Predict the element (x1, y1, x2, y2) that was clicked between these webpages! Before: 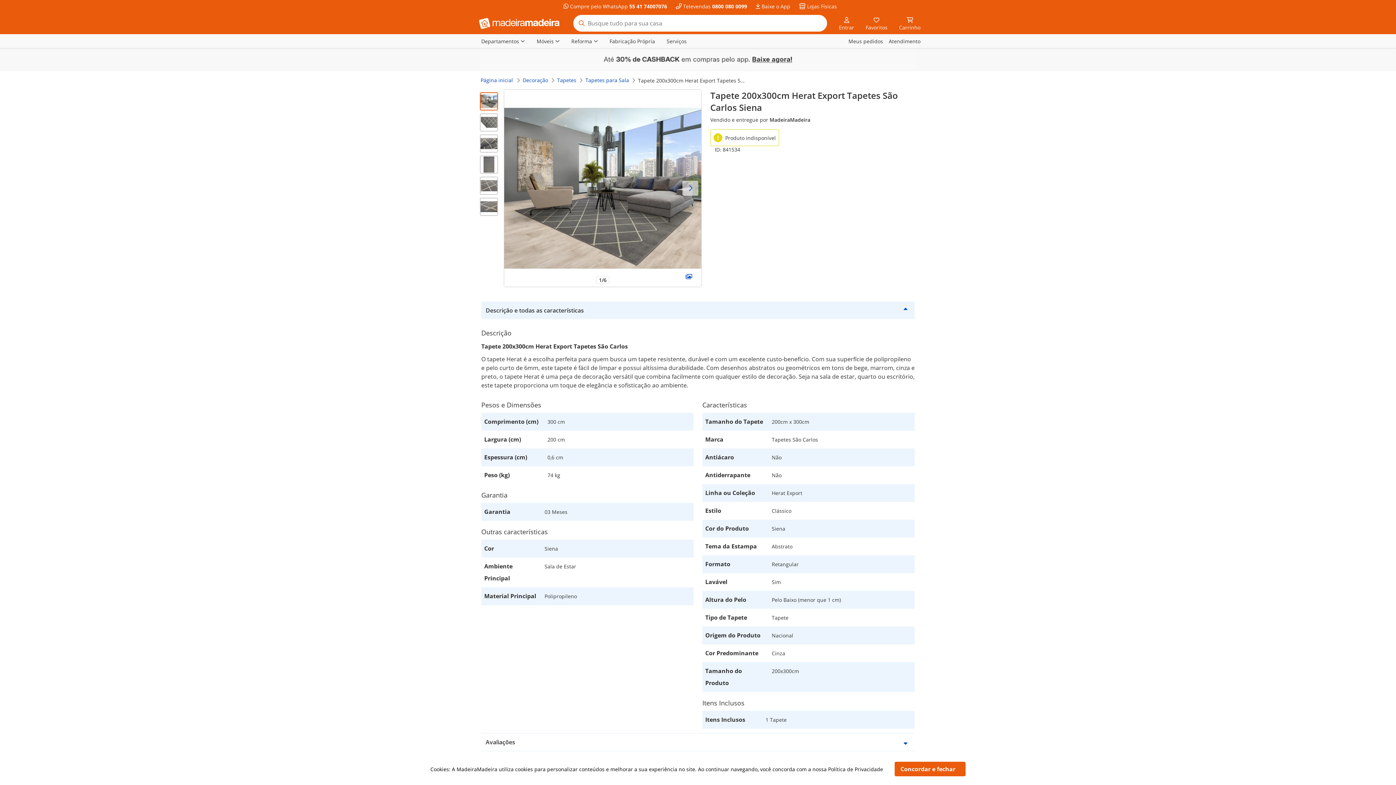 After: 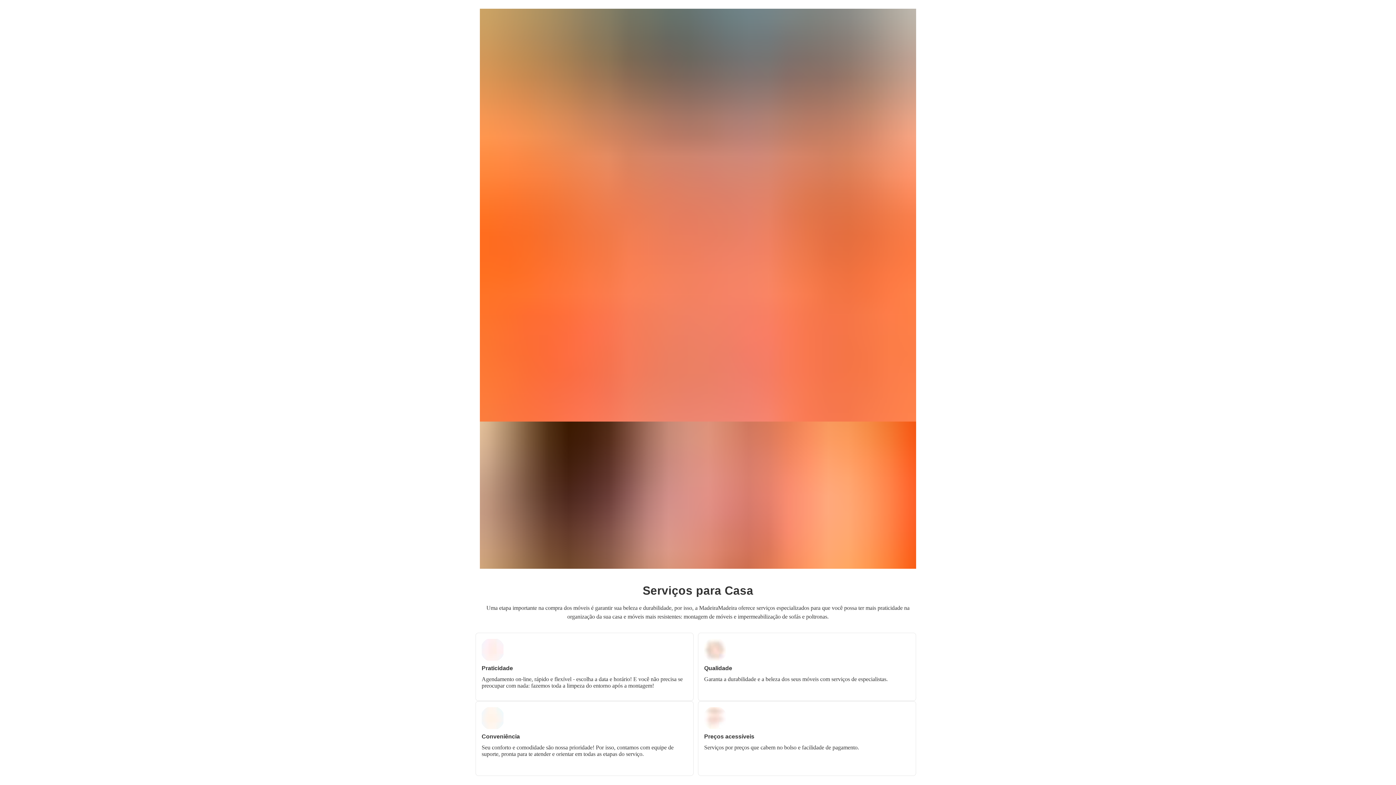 Action: bbox: (666, 37, 686, 45) label: Serviços